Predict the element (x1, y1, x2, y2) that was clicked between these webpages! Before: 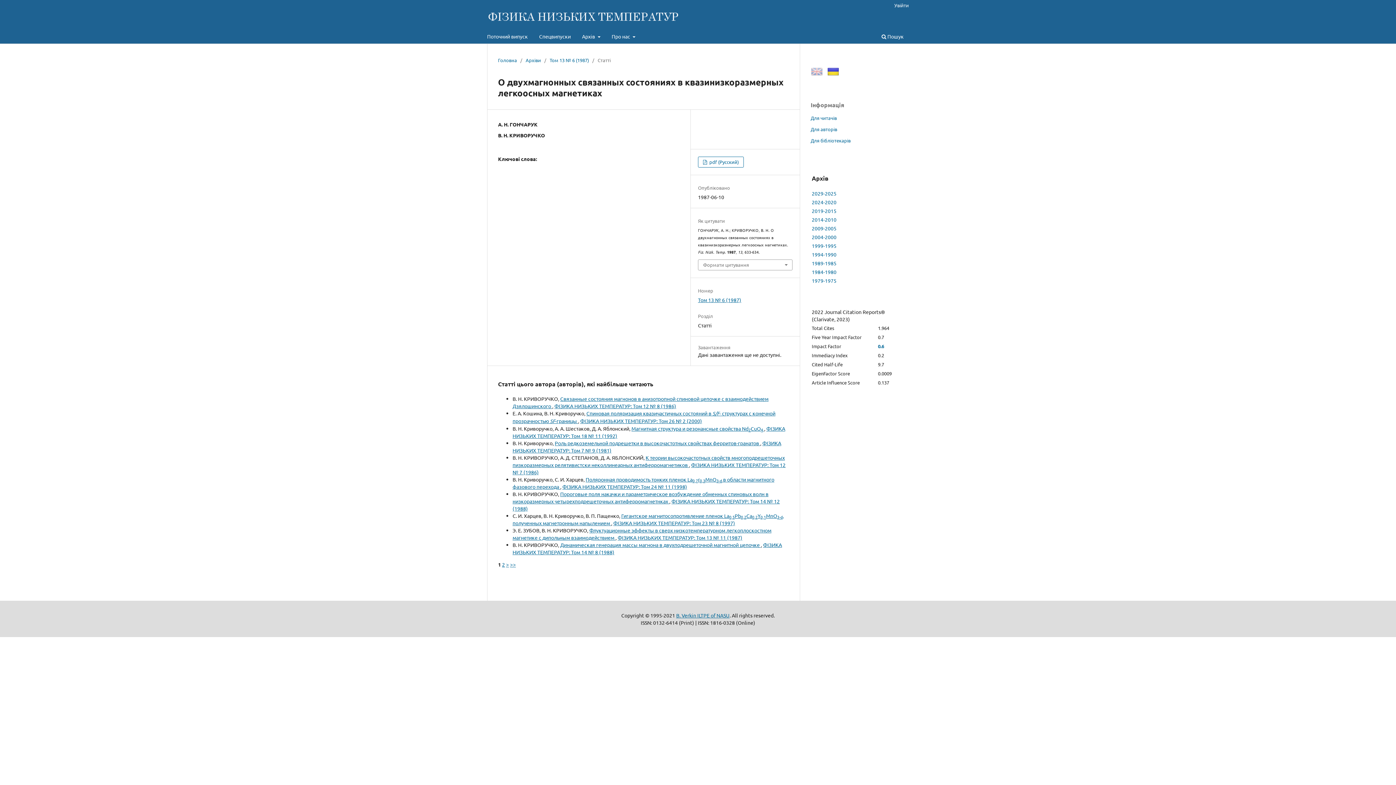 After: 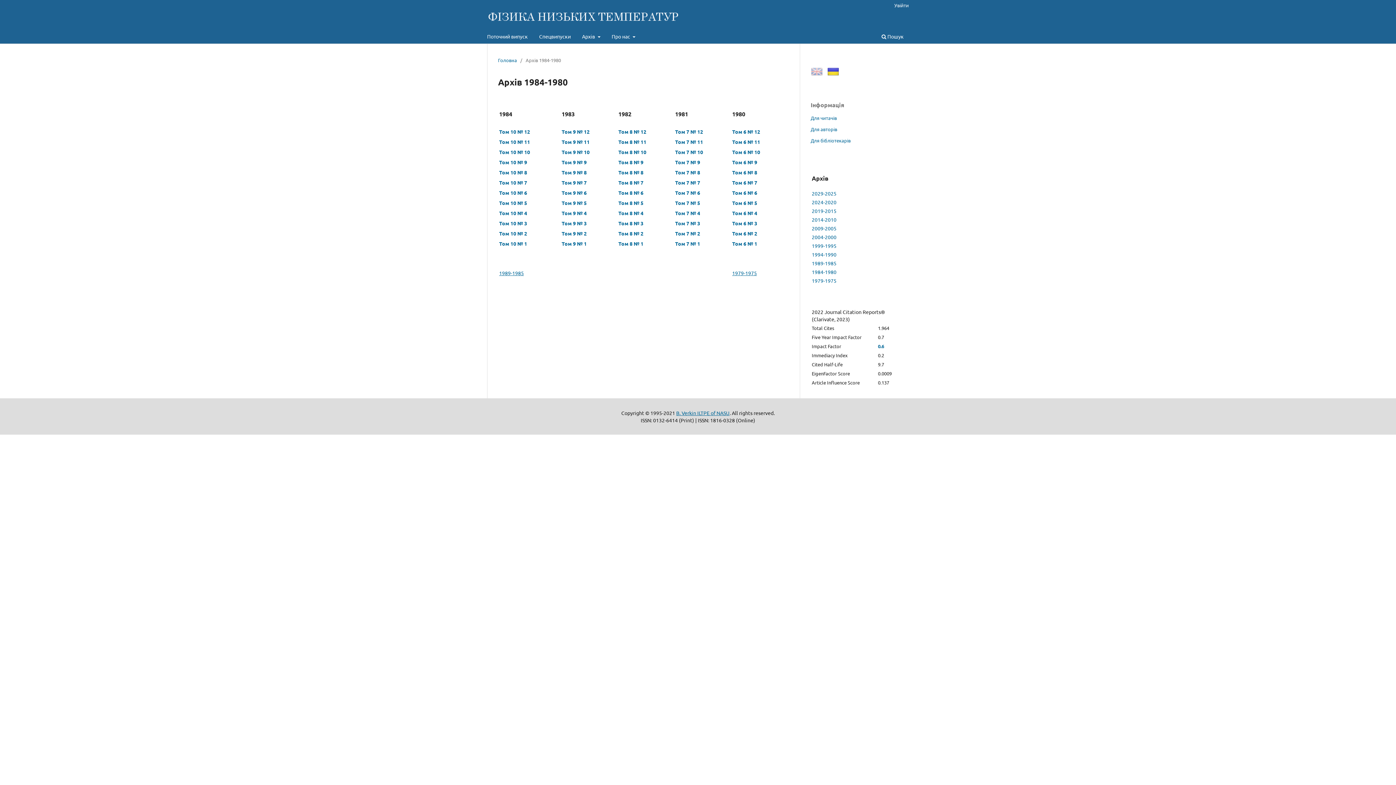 Action: bbox: (812, 268, 836, 275) label: 1984-1980